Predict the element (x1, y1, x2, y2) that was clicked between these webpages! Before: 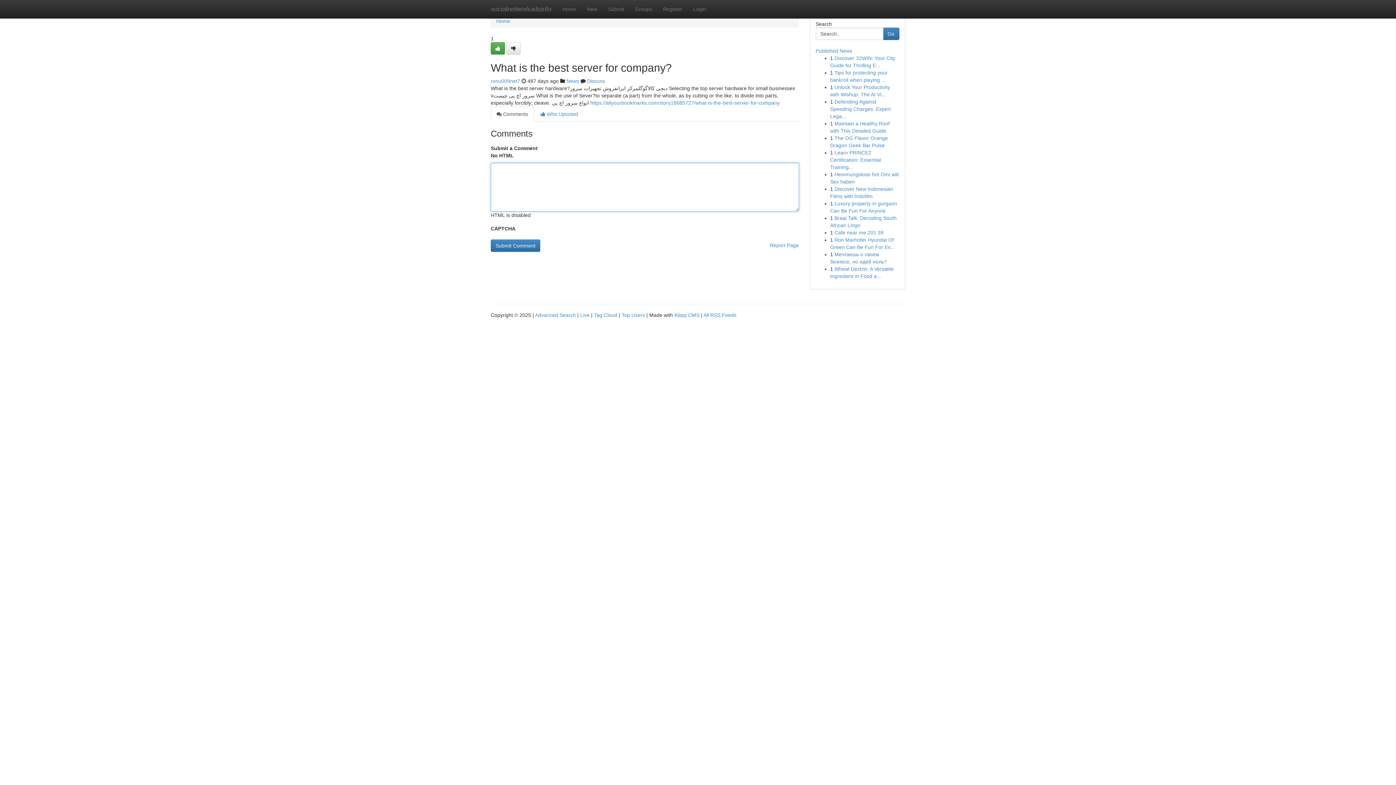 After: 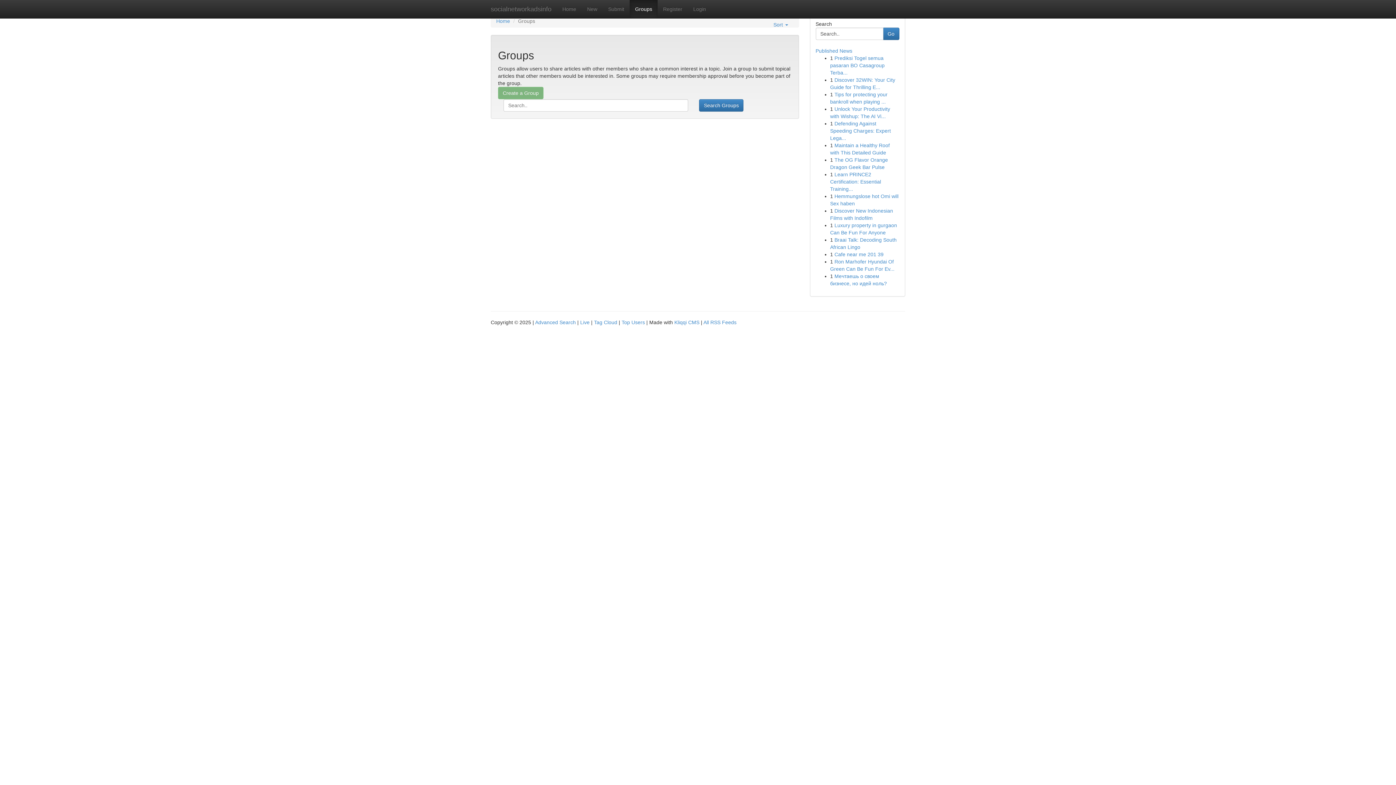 Action: bbox: (566, 78, 579, 84) label: News